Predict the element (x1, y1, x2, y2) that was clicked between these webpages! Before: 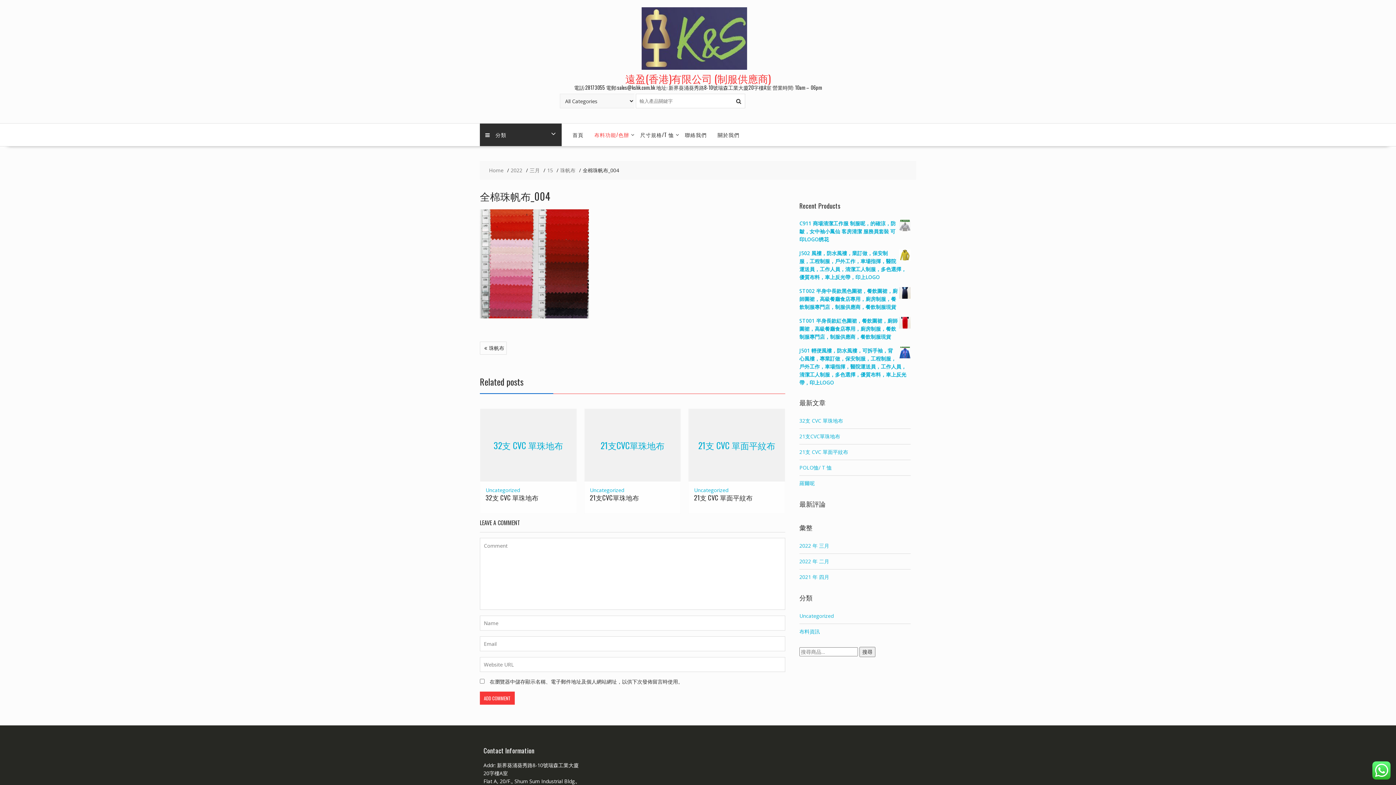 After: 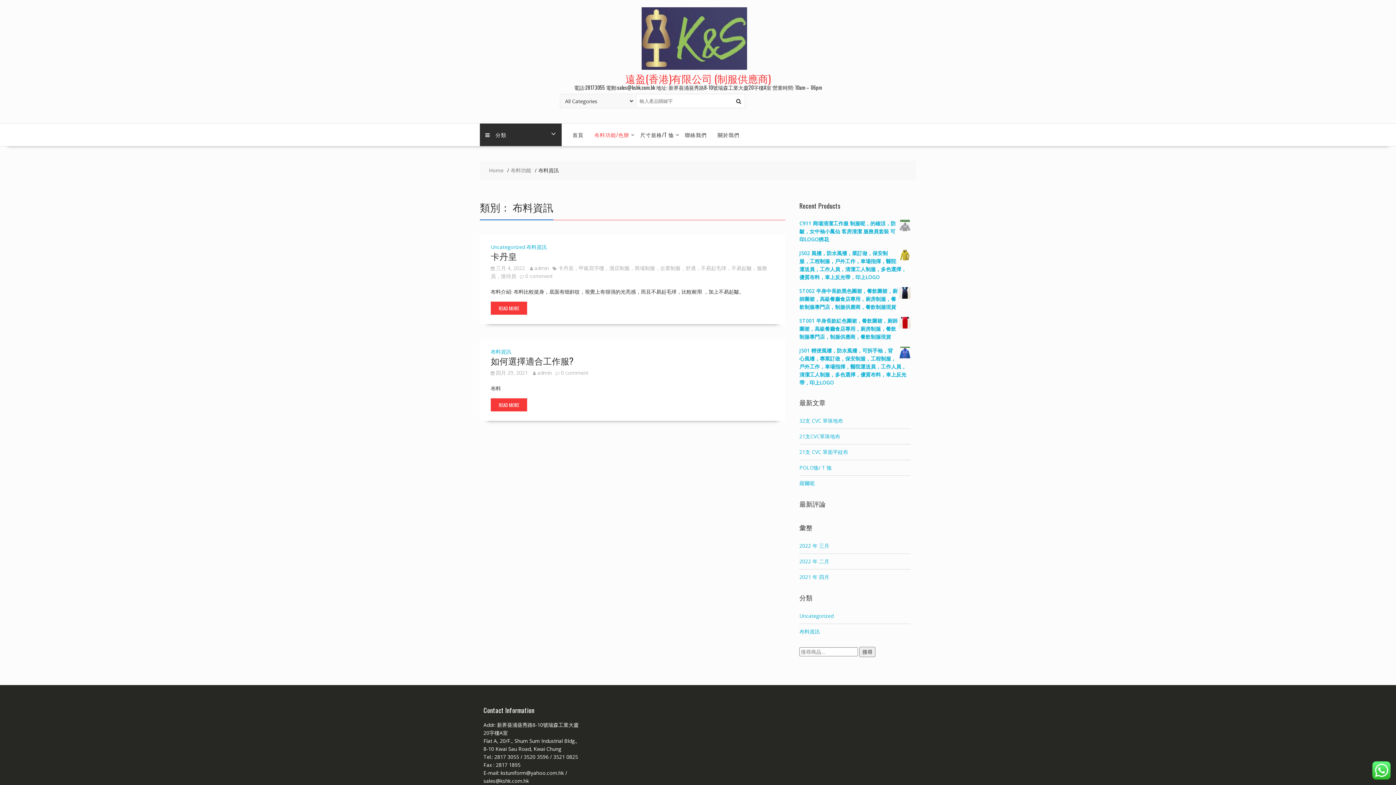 Action: bbox: (799, 628, 820, 635) label: 布料資訊